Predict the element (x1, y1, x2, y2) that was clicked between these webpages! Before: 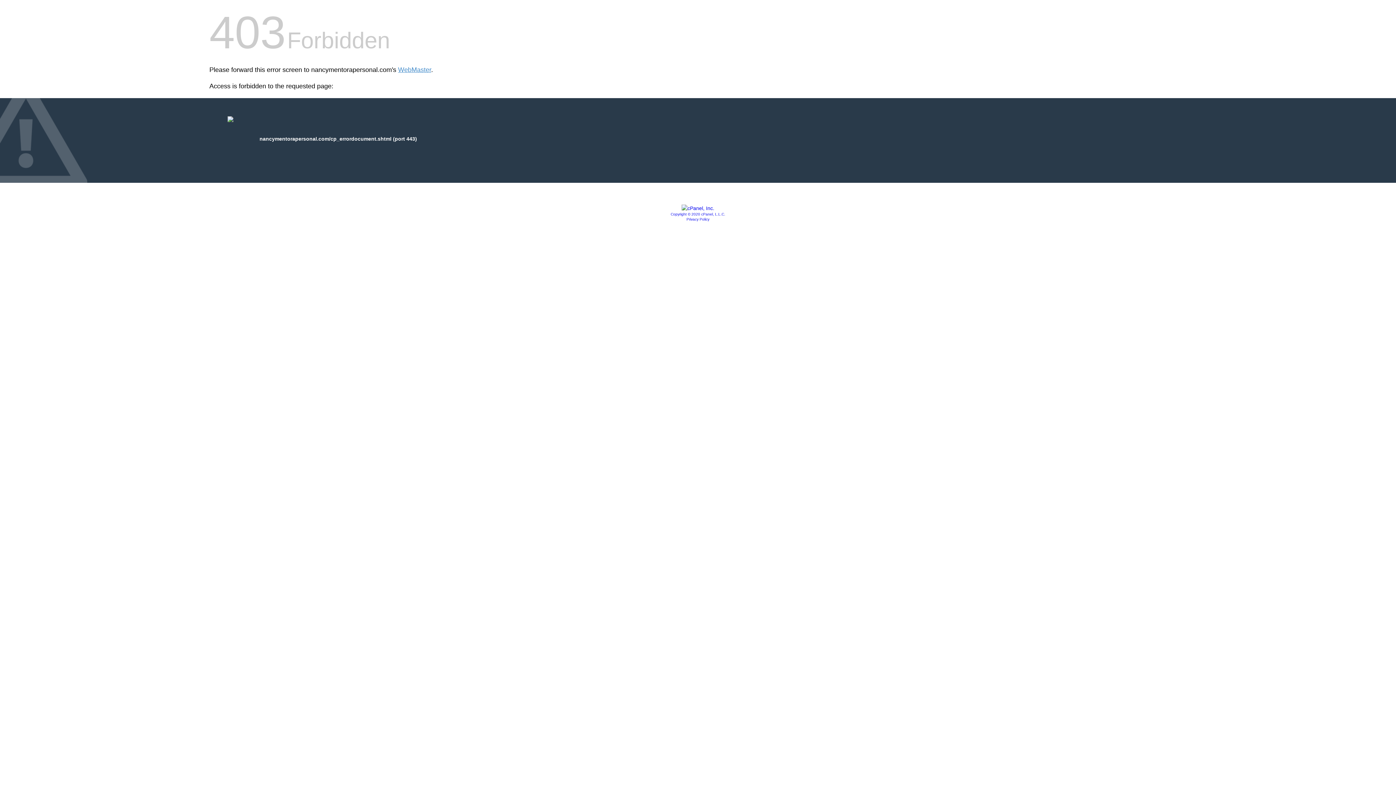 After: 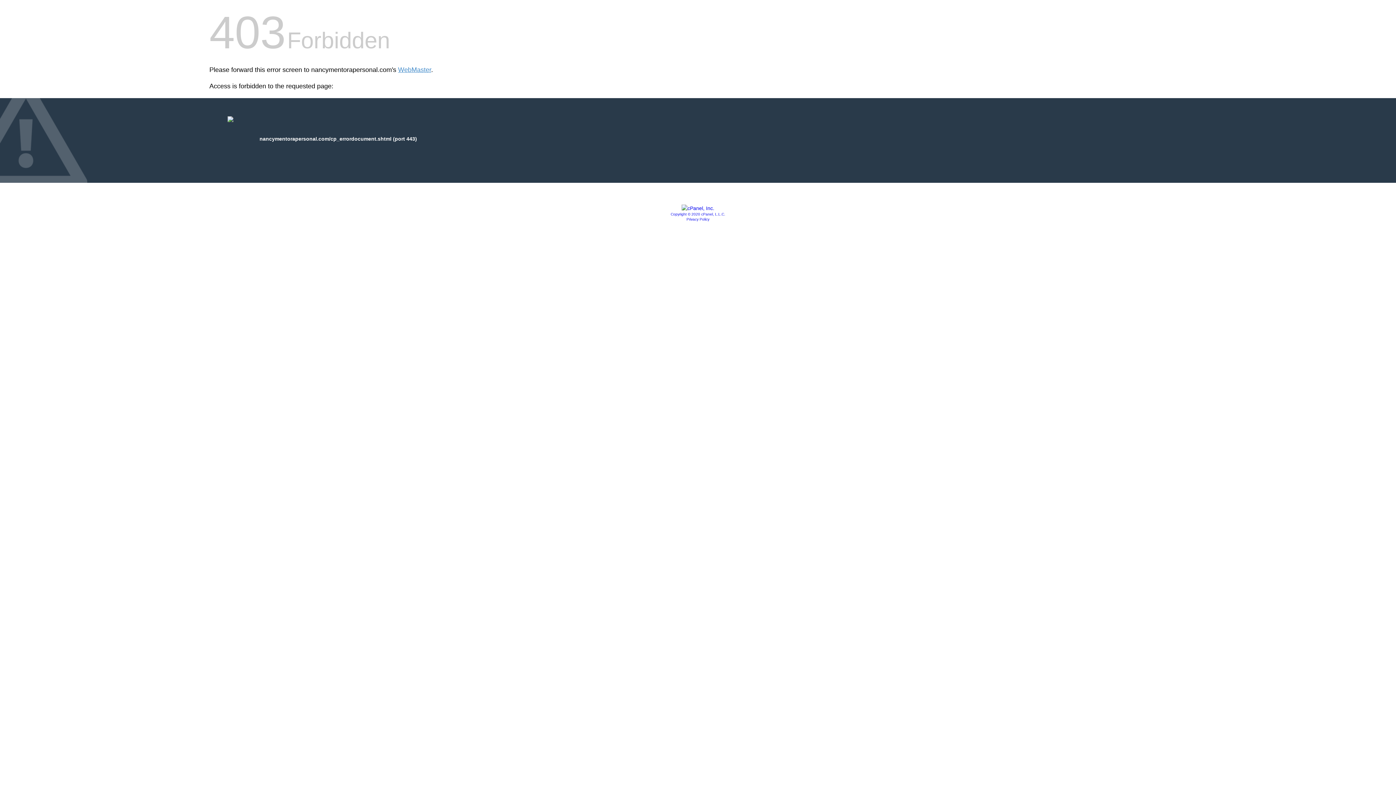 Action: bbox: (681, 205, 714, 211)